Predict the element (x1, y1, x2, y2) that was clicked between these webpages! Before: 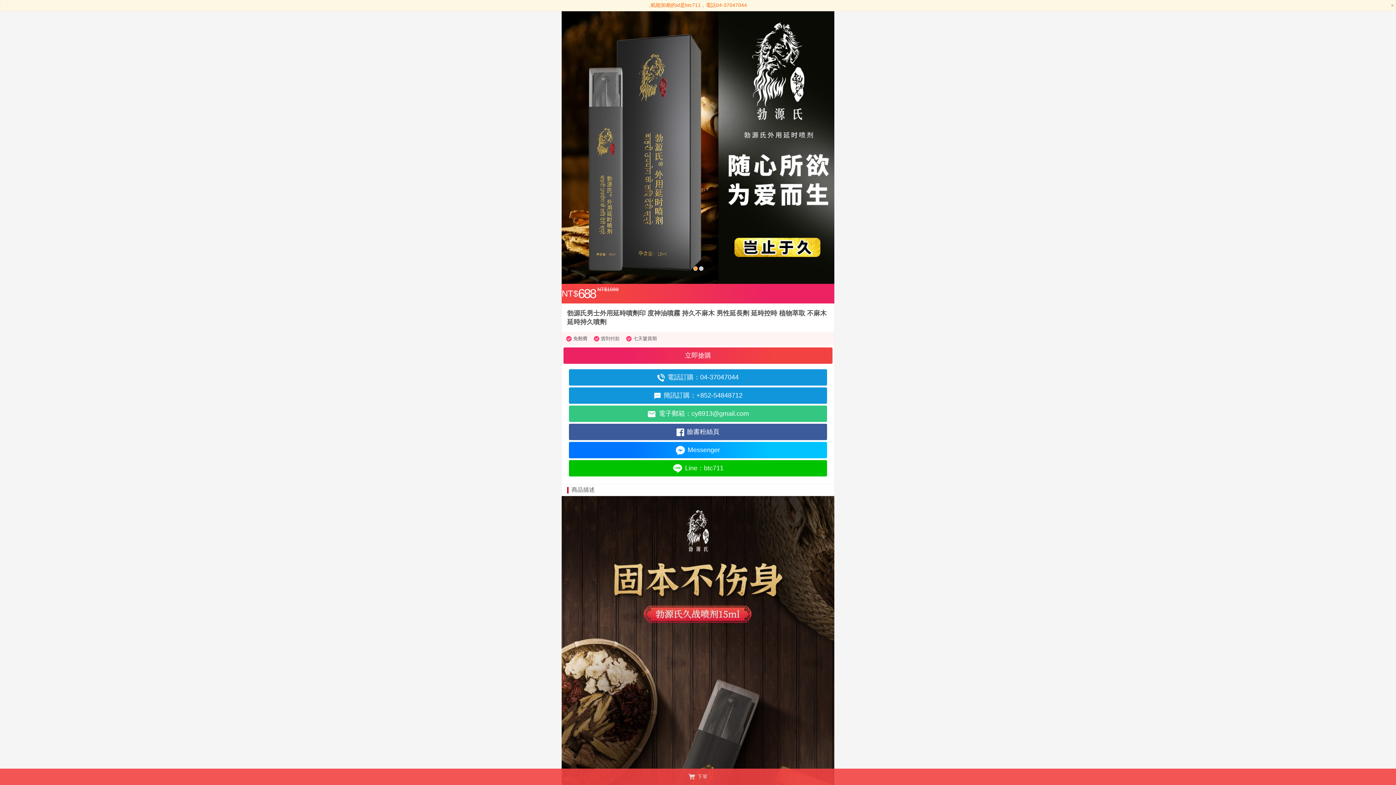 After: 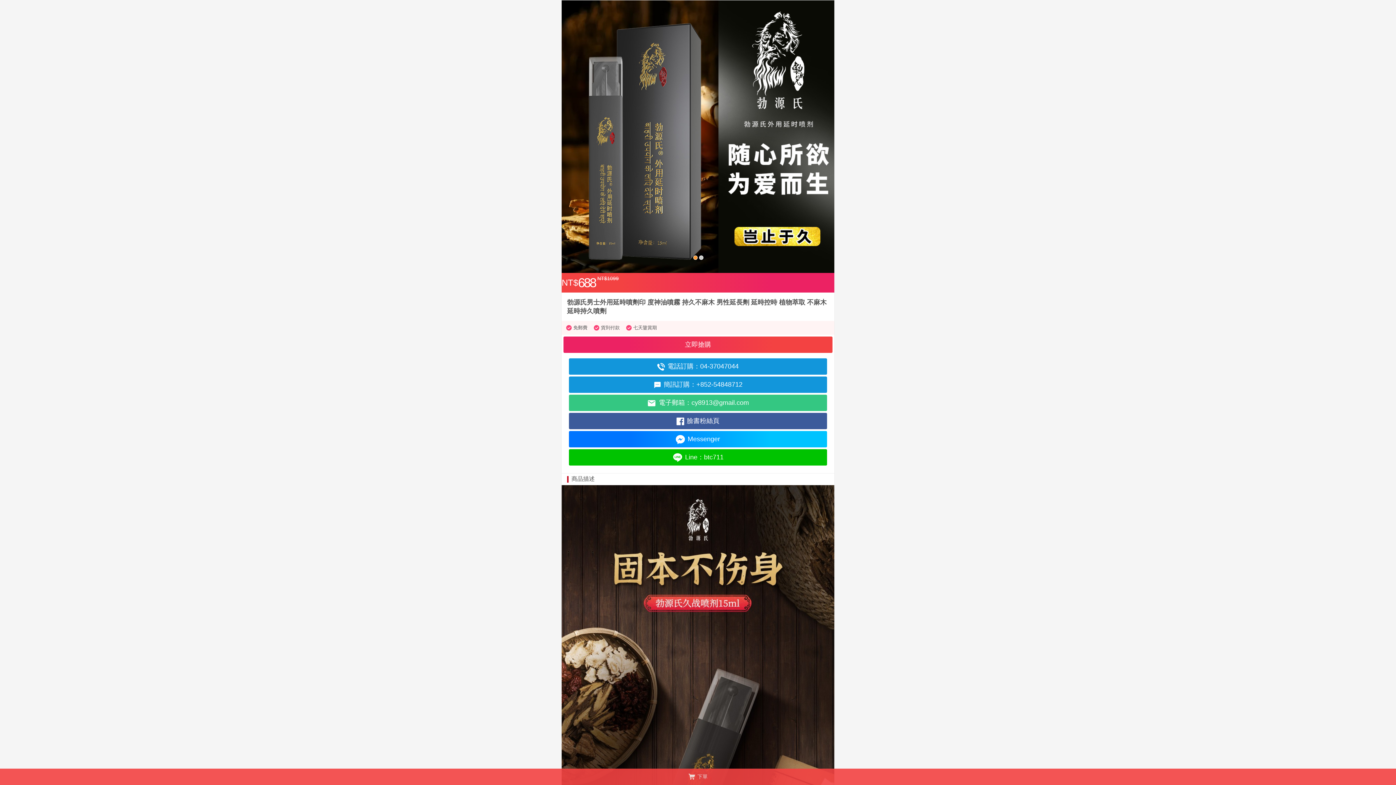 Action: label: × bbox: (1391, 2, 1394, 8)